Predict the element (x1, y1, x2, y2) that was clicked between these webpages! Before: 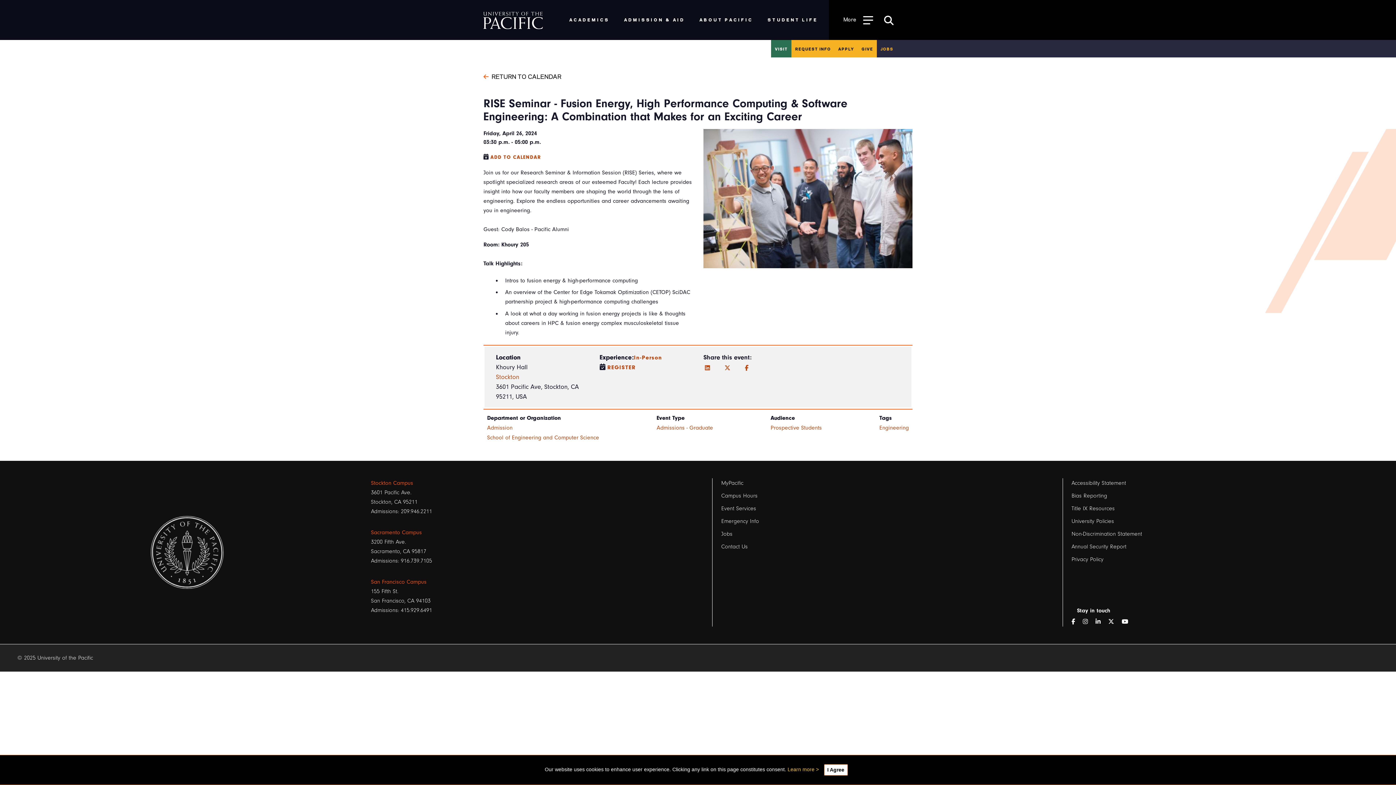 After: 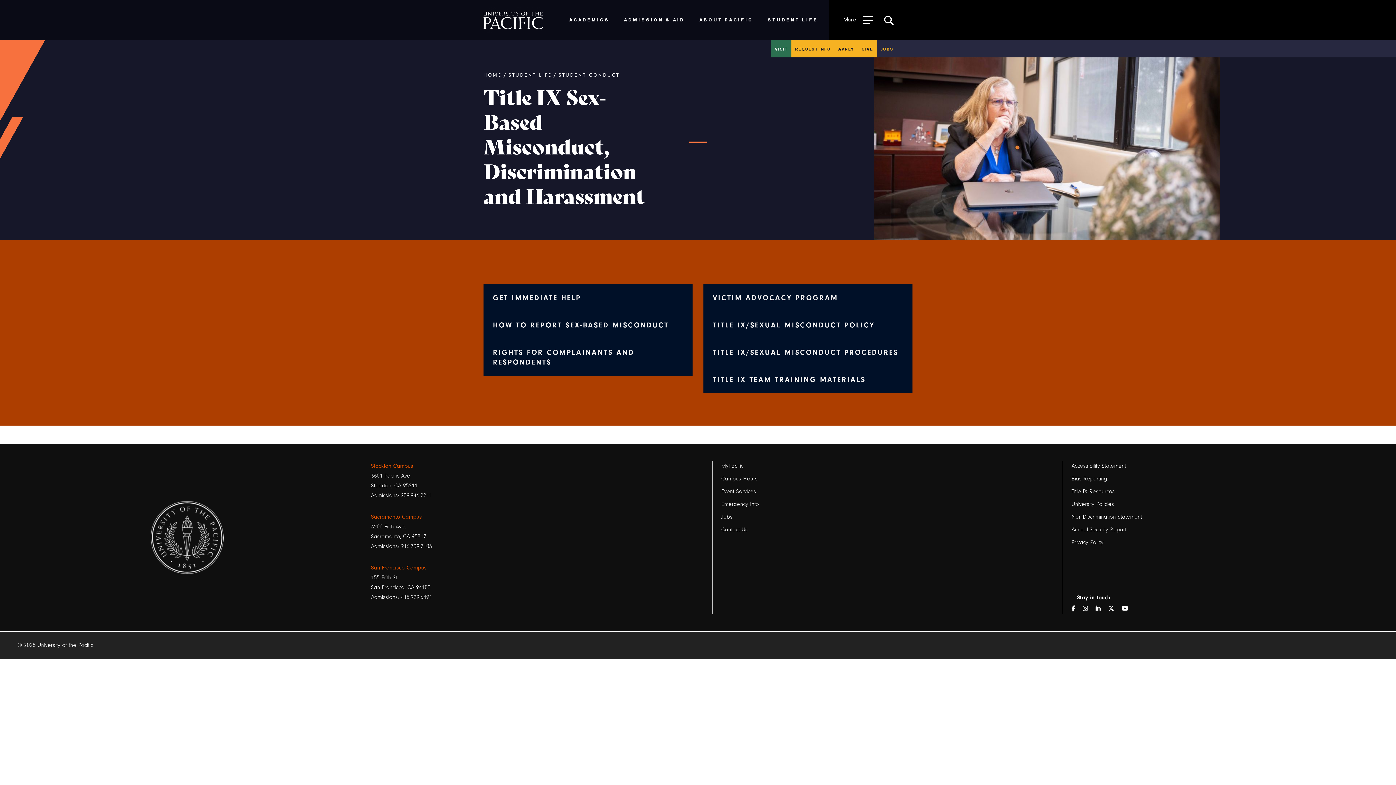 Action: bbox: (1071, 503, 1115, 513) label: Title IX Resources